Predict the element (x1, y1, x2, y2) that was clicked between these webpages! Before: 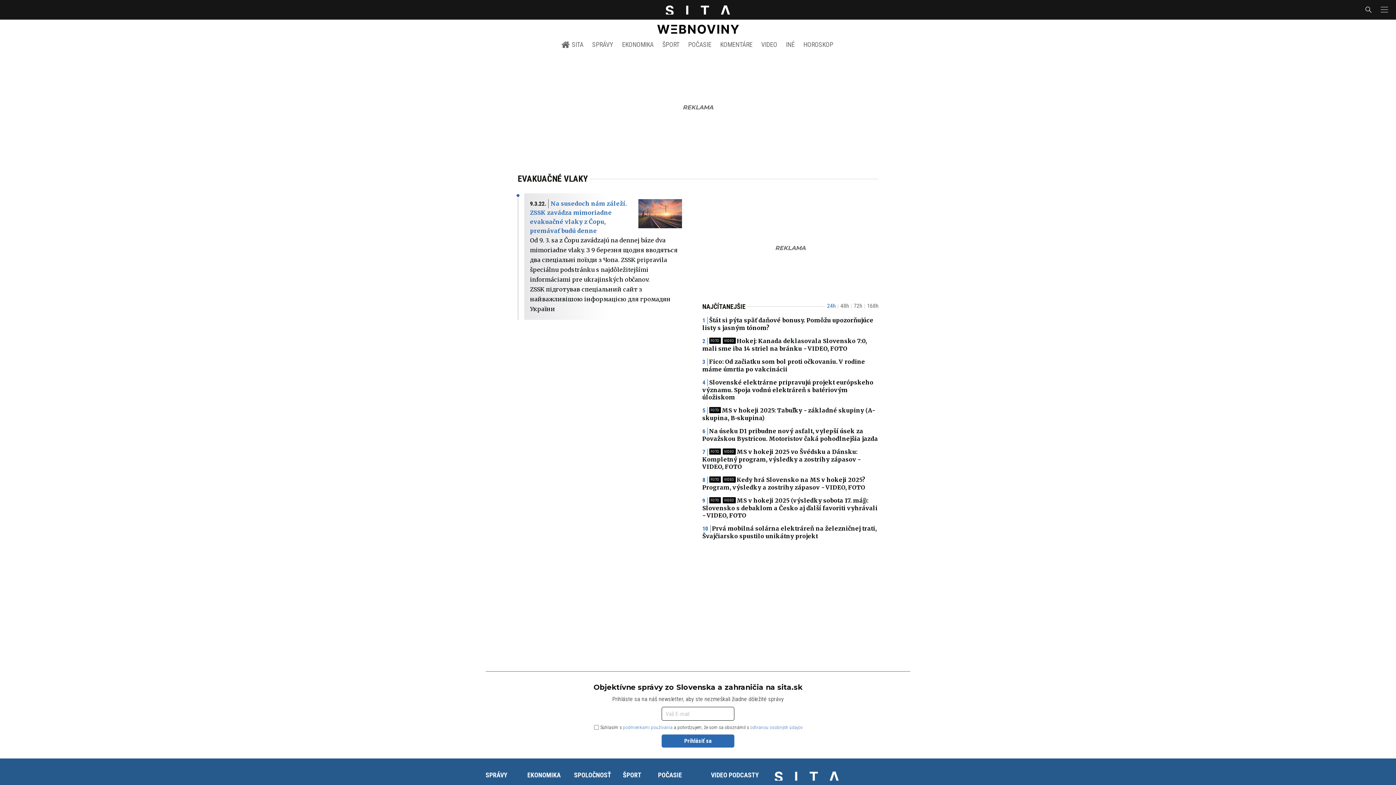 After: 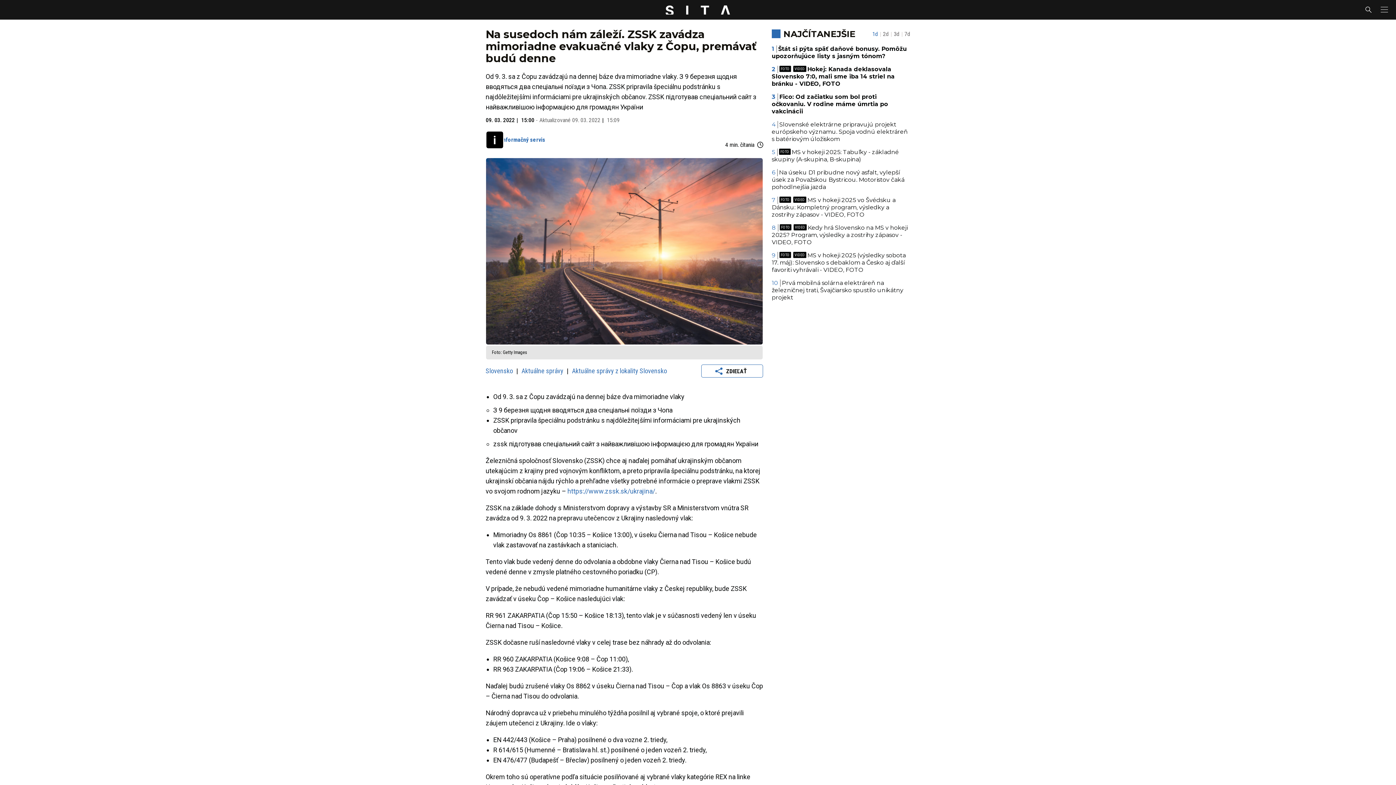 Action: bbox: (638, 199, 682, 228)